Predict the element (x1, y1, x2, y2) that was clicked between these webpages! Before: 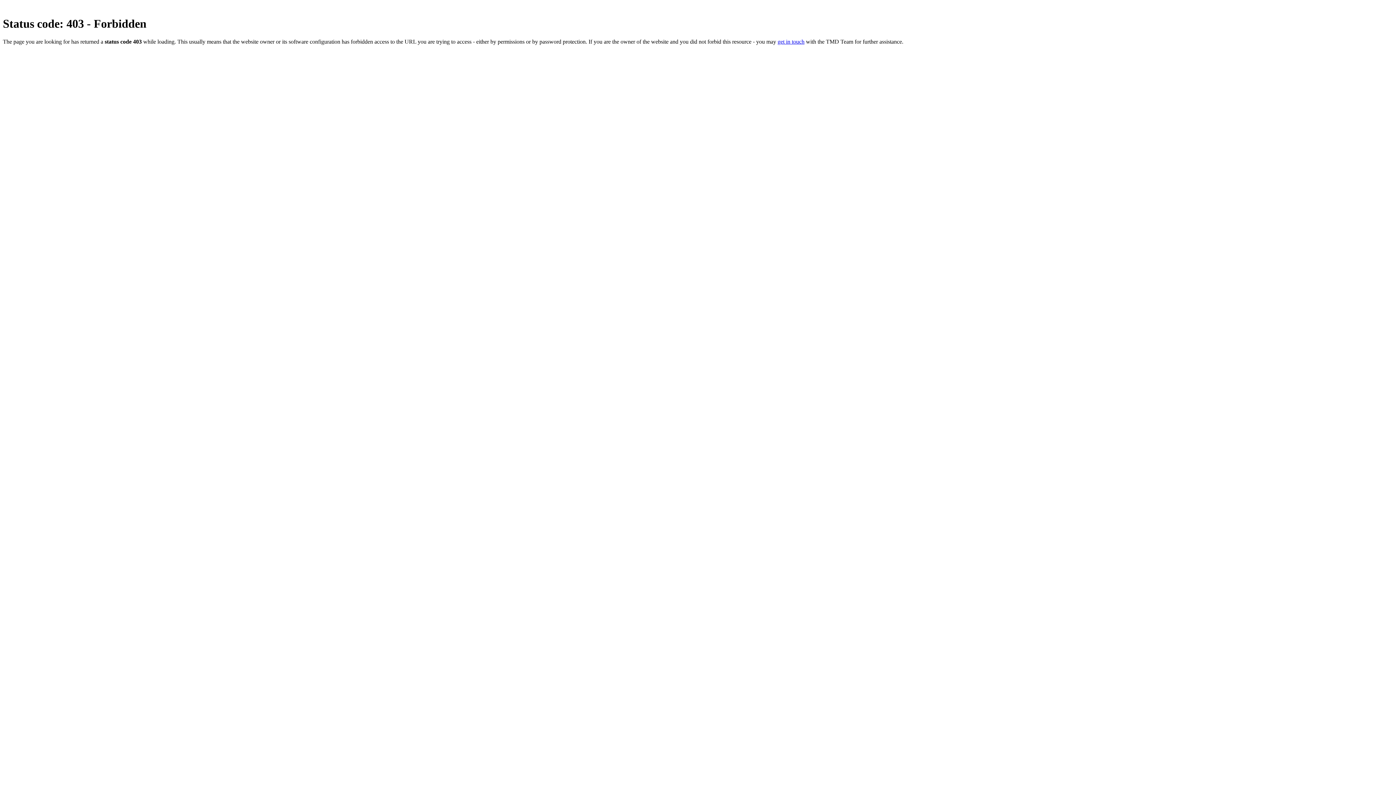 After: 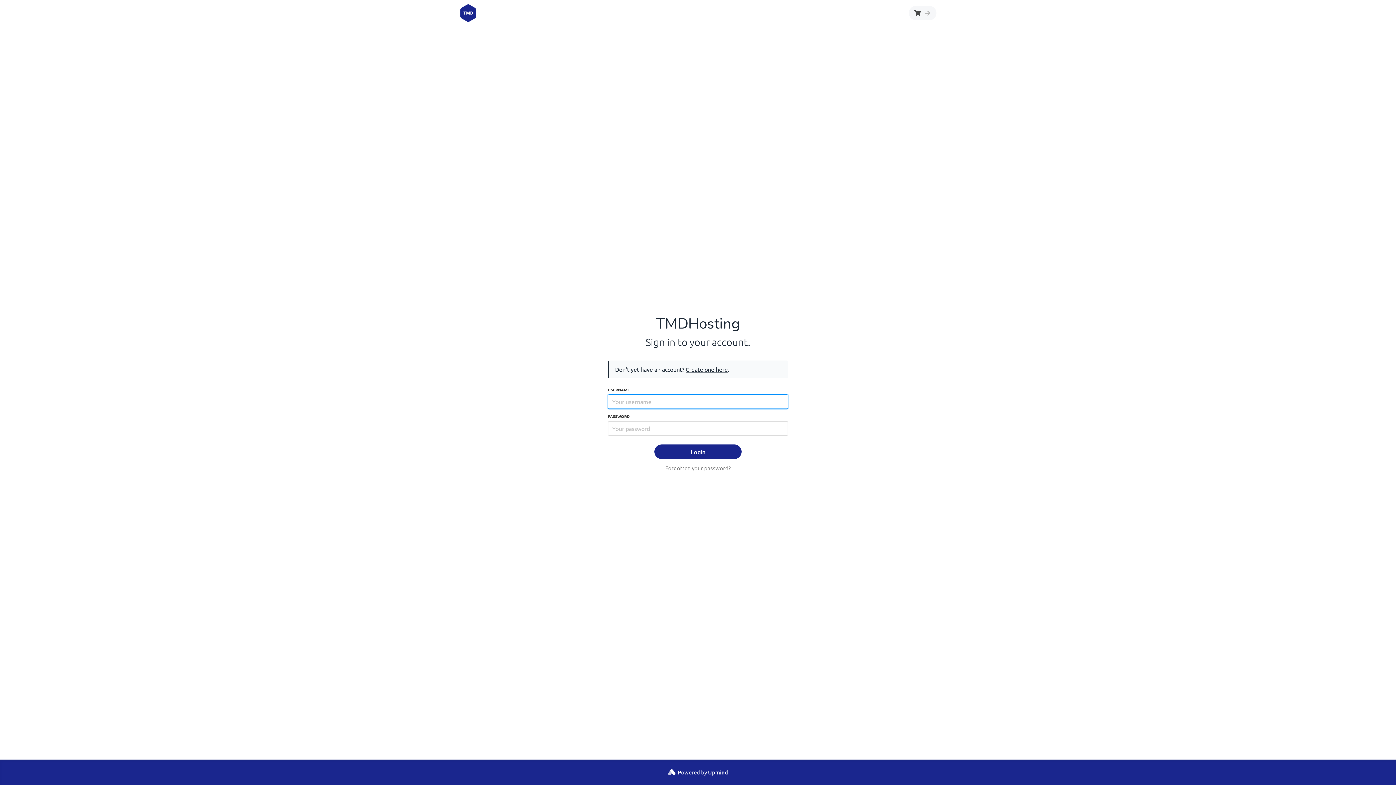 Action: label: get in touch bbox: (777, 38, 804, 44)